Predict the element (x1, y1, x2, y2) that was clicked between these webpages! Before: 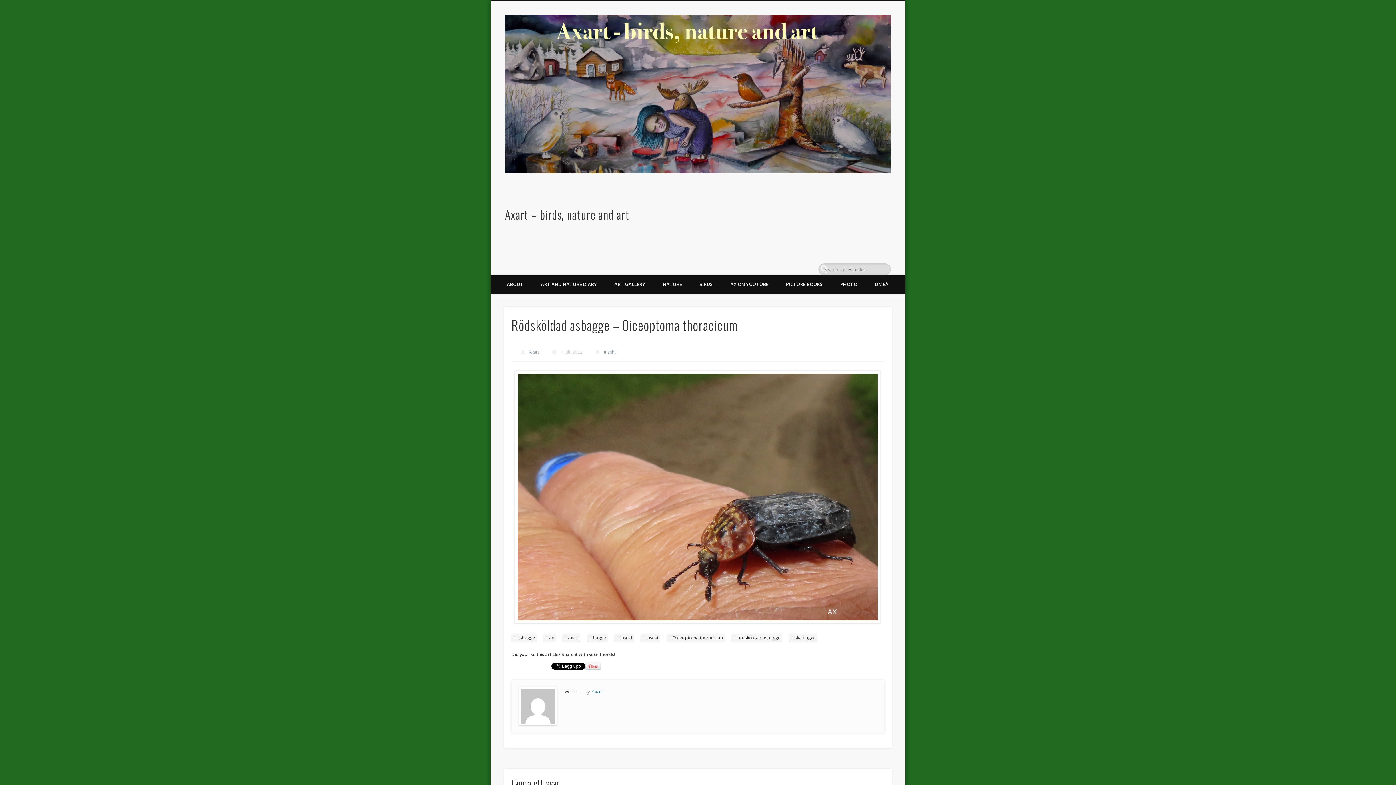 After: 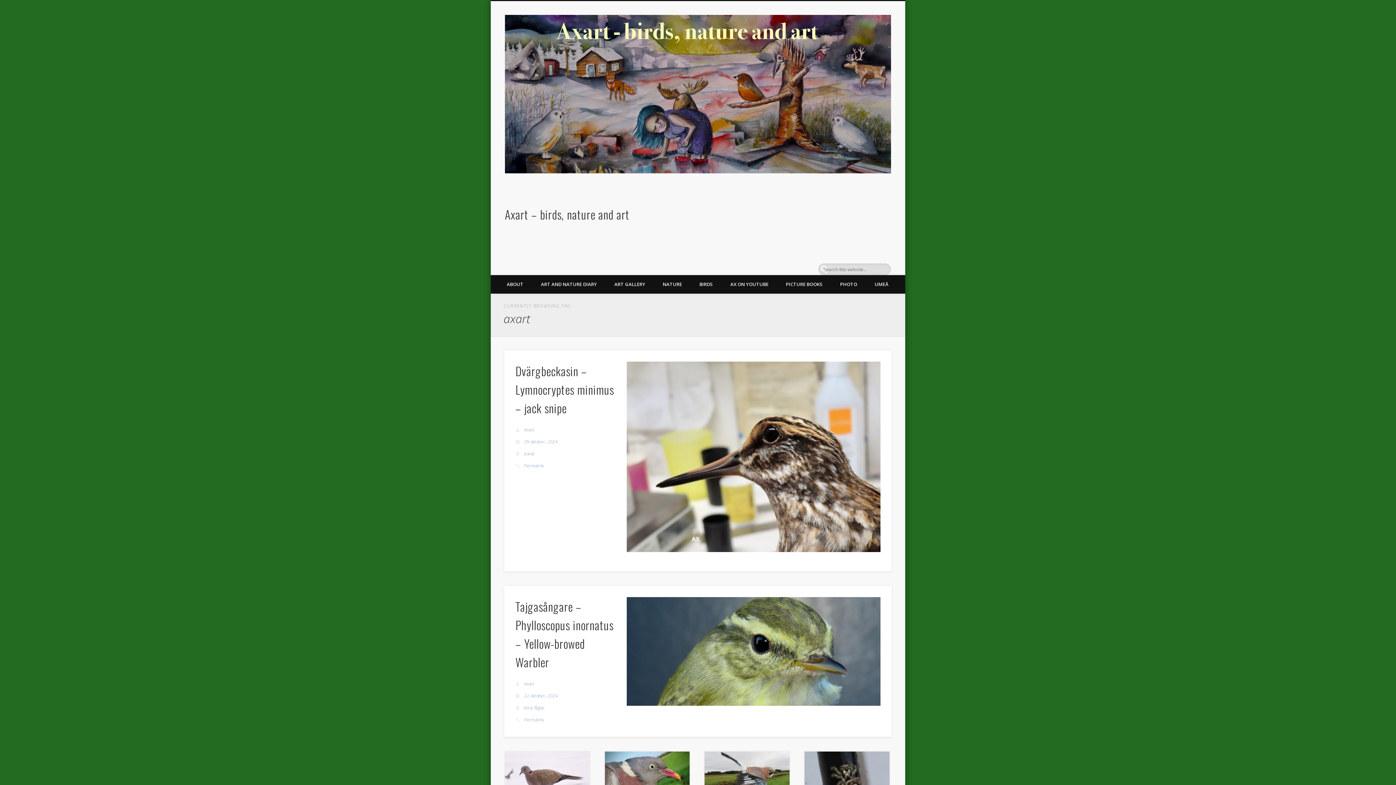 Action: bbox: (562, 633, 580, 642) label: axart